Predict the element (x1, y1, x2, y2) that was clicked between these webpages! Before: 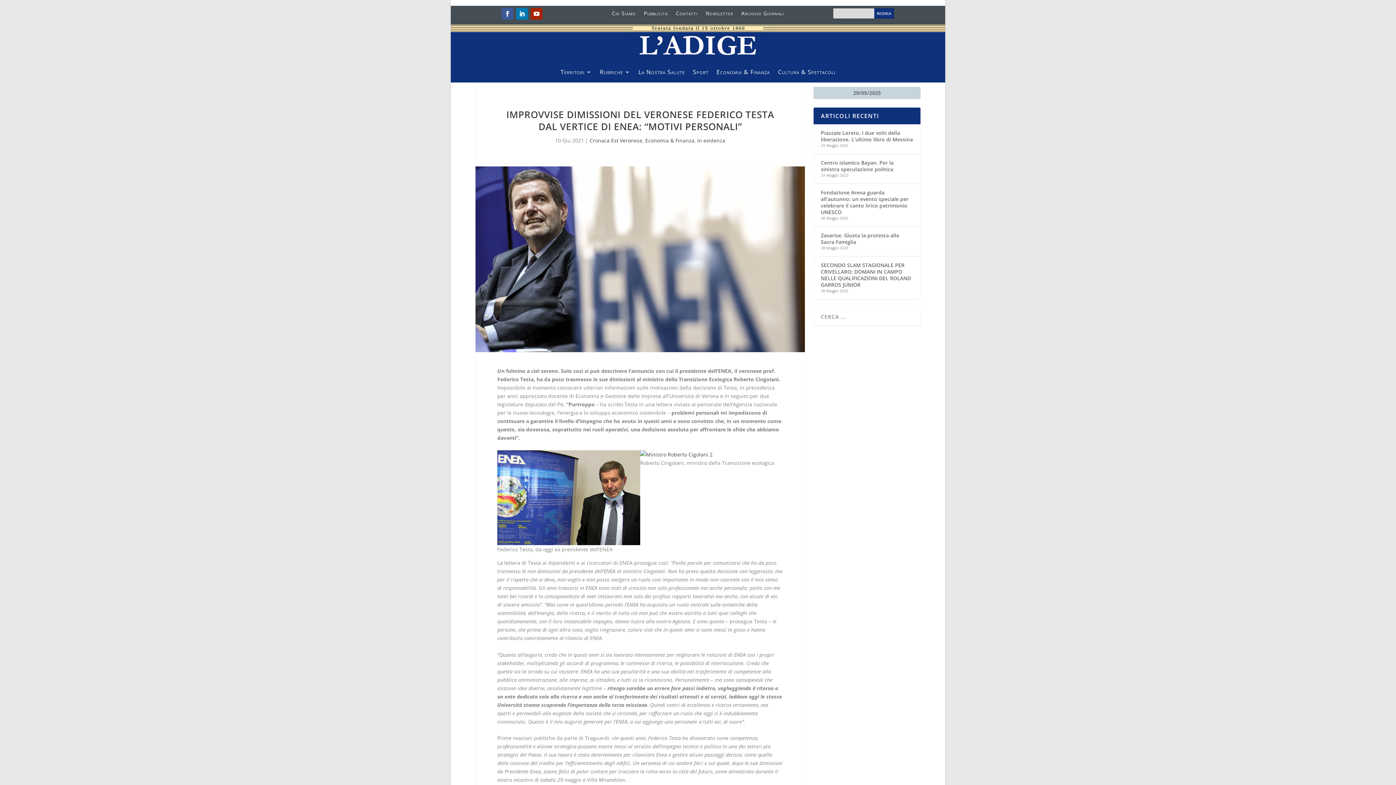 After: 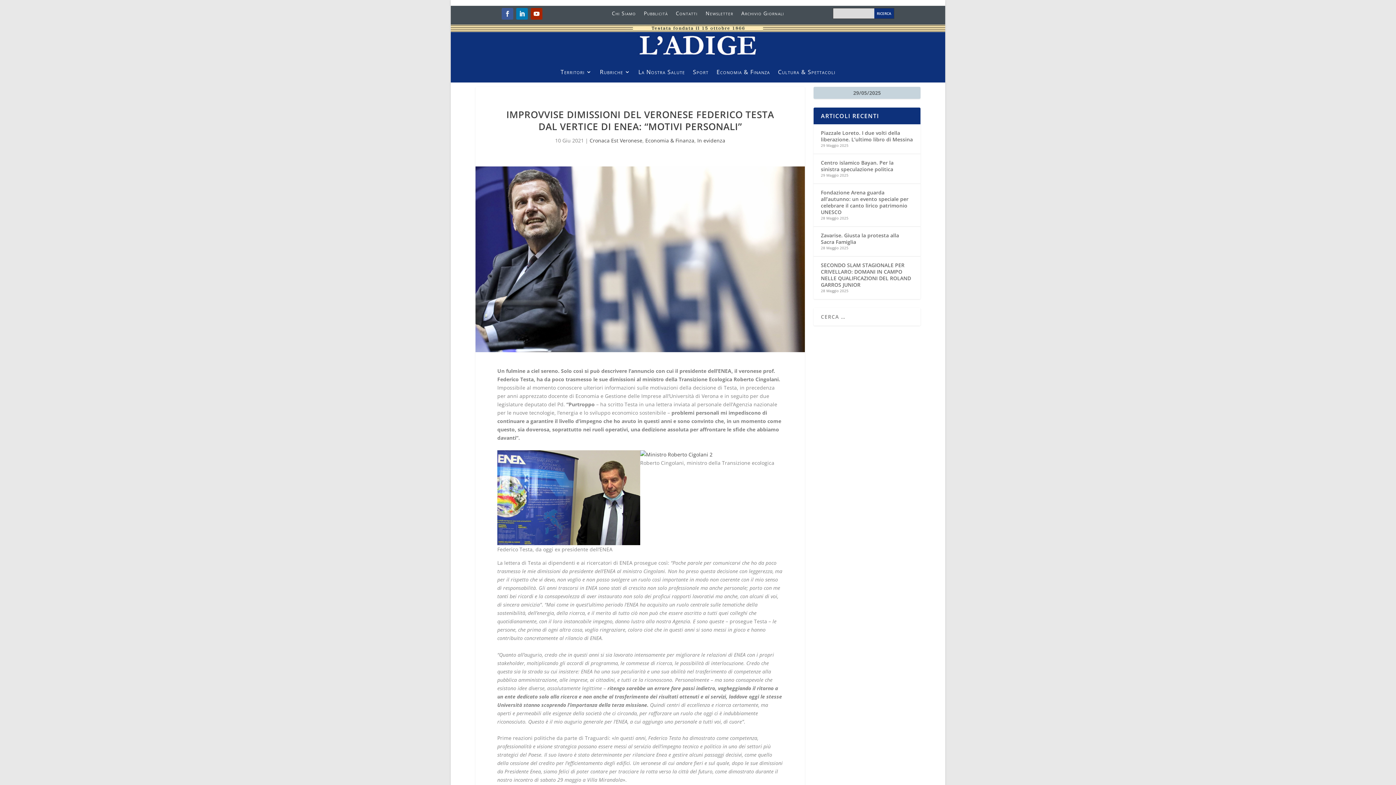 Action: bbox: (501, 8, 513, 19)